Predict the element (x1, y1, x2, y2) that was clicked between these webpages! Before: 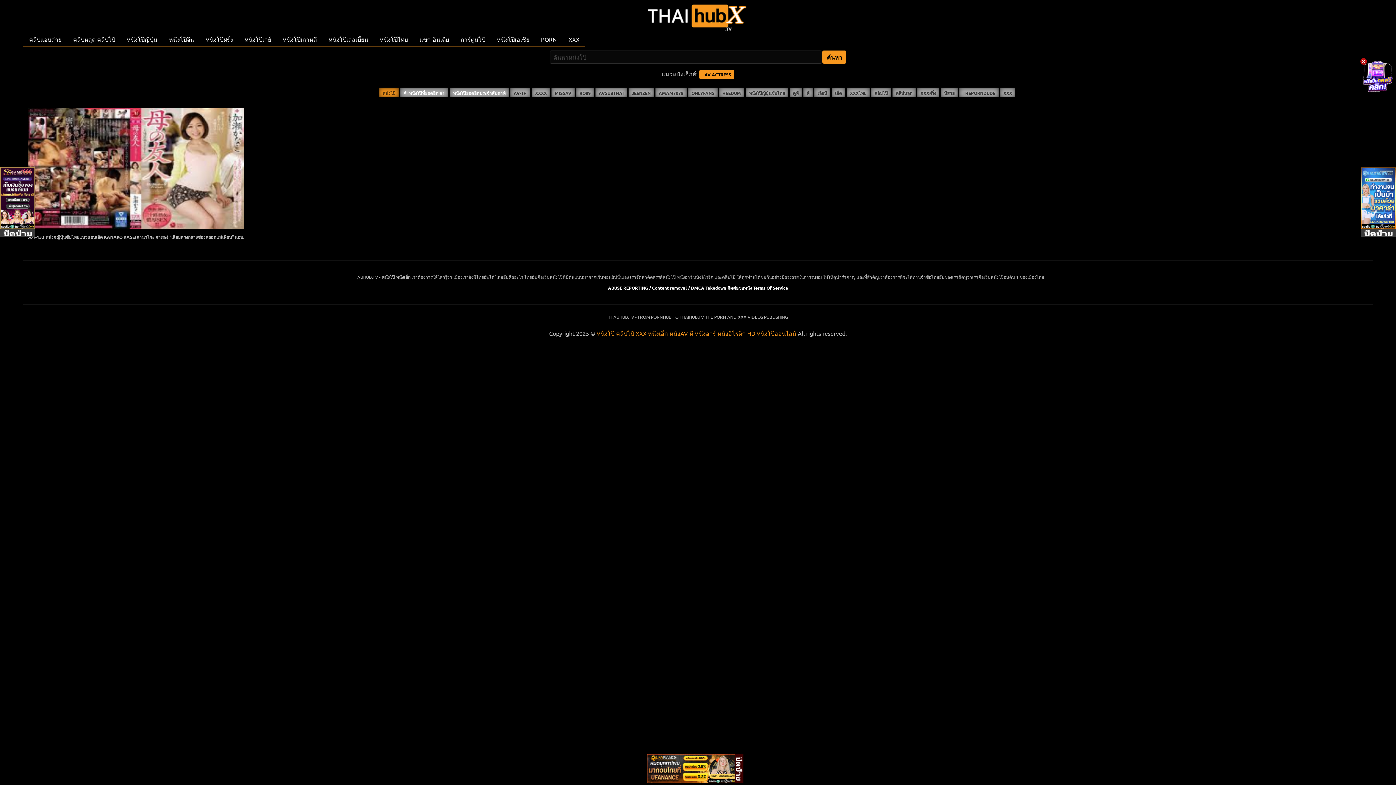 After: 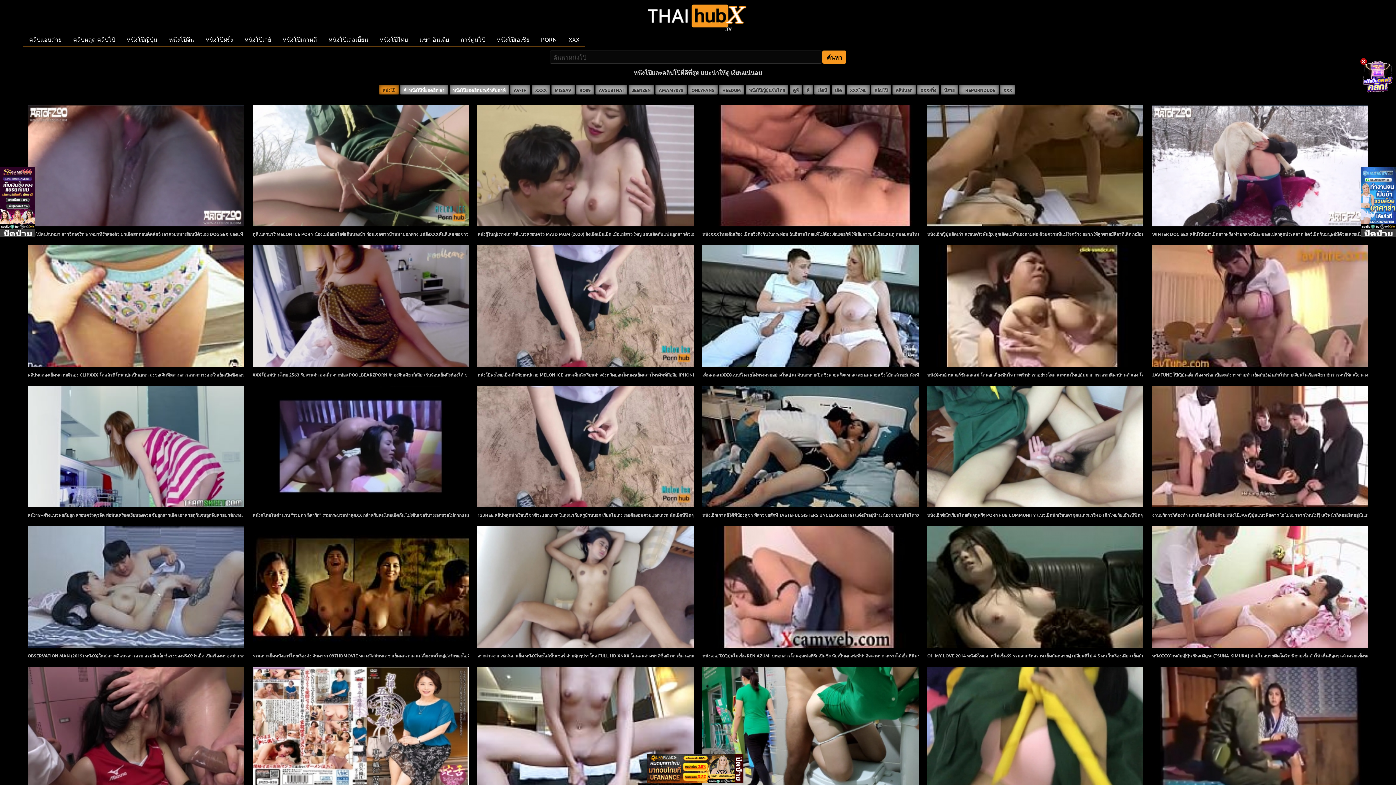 Action: label:   หนังโป๊ที่ยอดฮิต #1 bbox: (400, 87, 448, 97)